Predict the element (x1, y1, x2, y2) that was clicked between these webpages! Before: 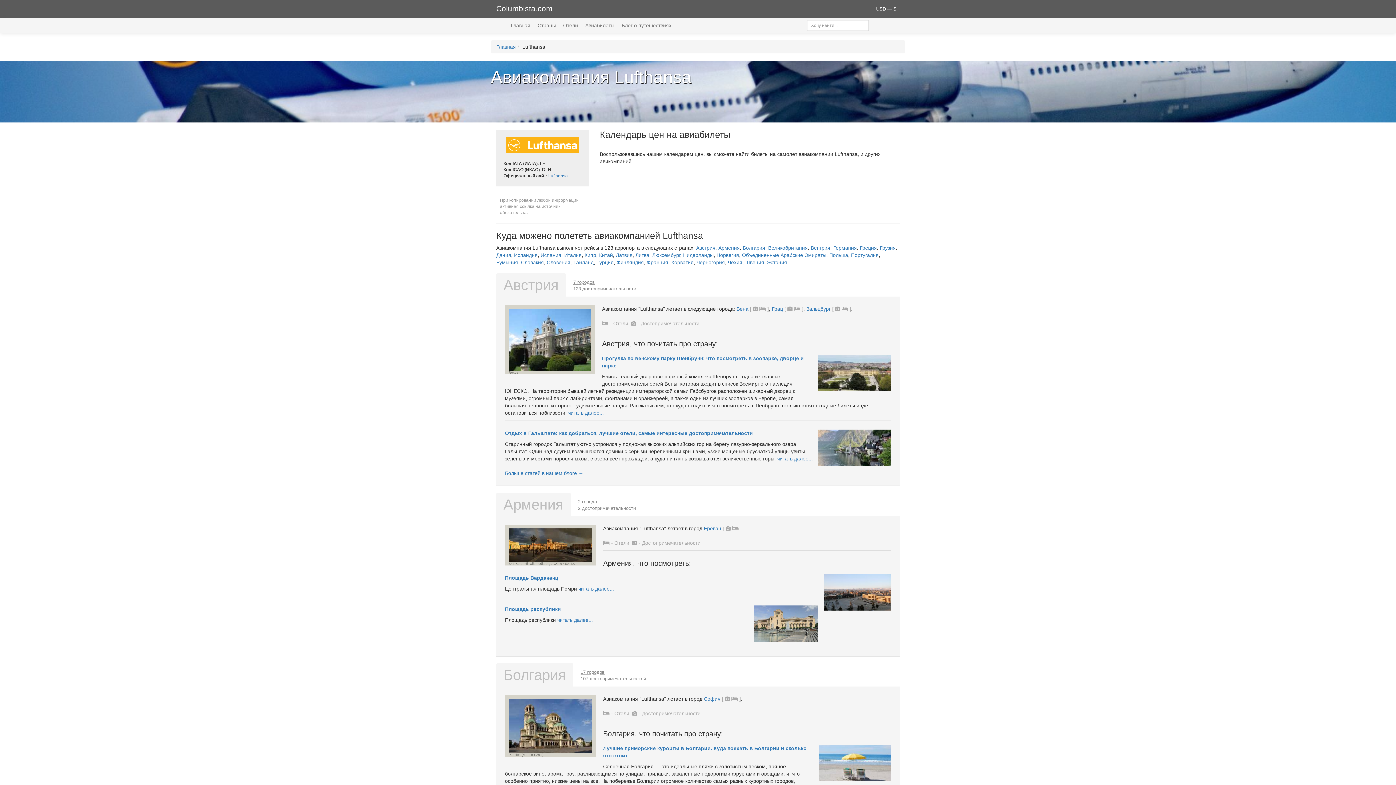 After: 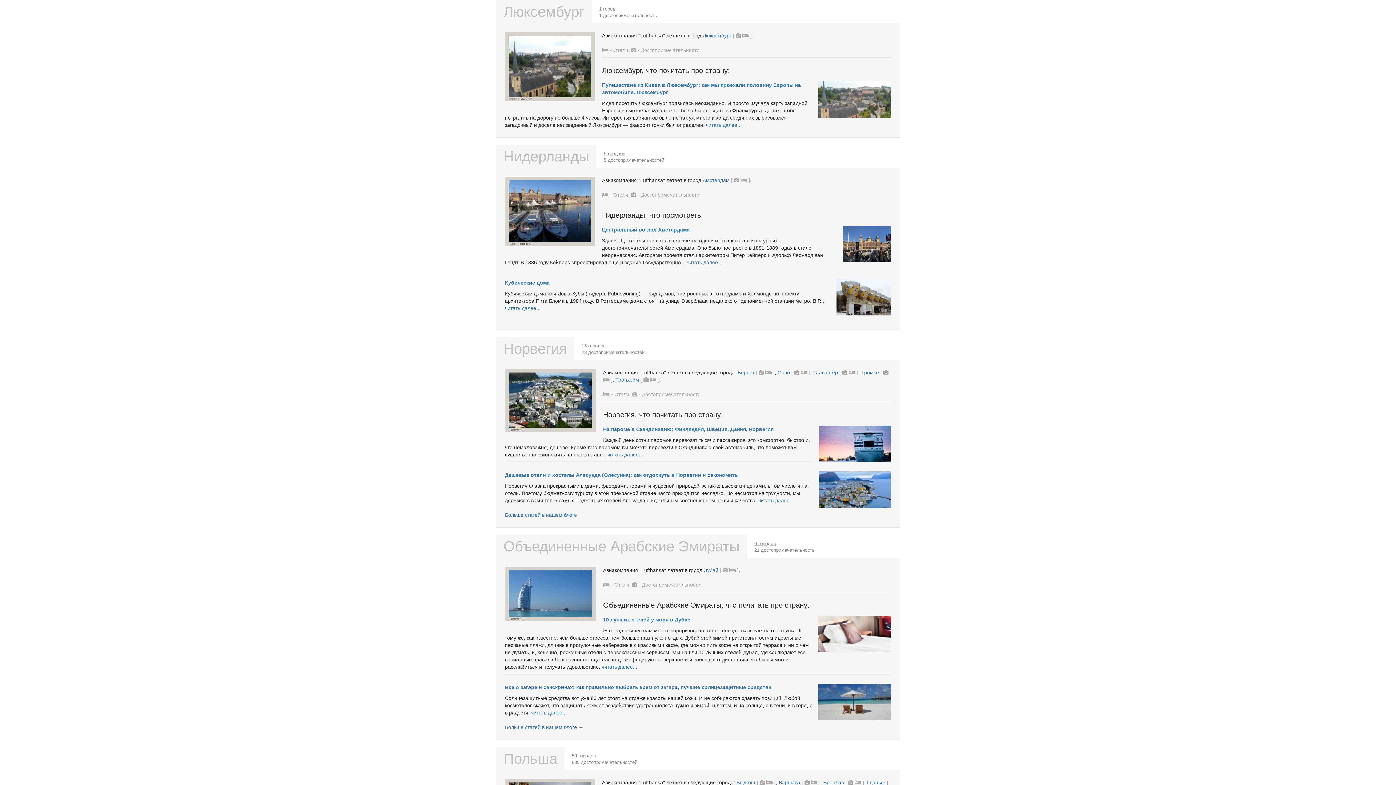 Action: bbox: (652, 252, 680, 258) label: Люксембург